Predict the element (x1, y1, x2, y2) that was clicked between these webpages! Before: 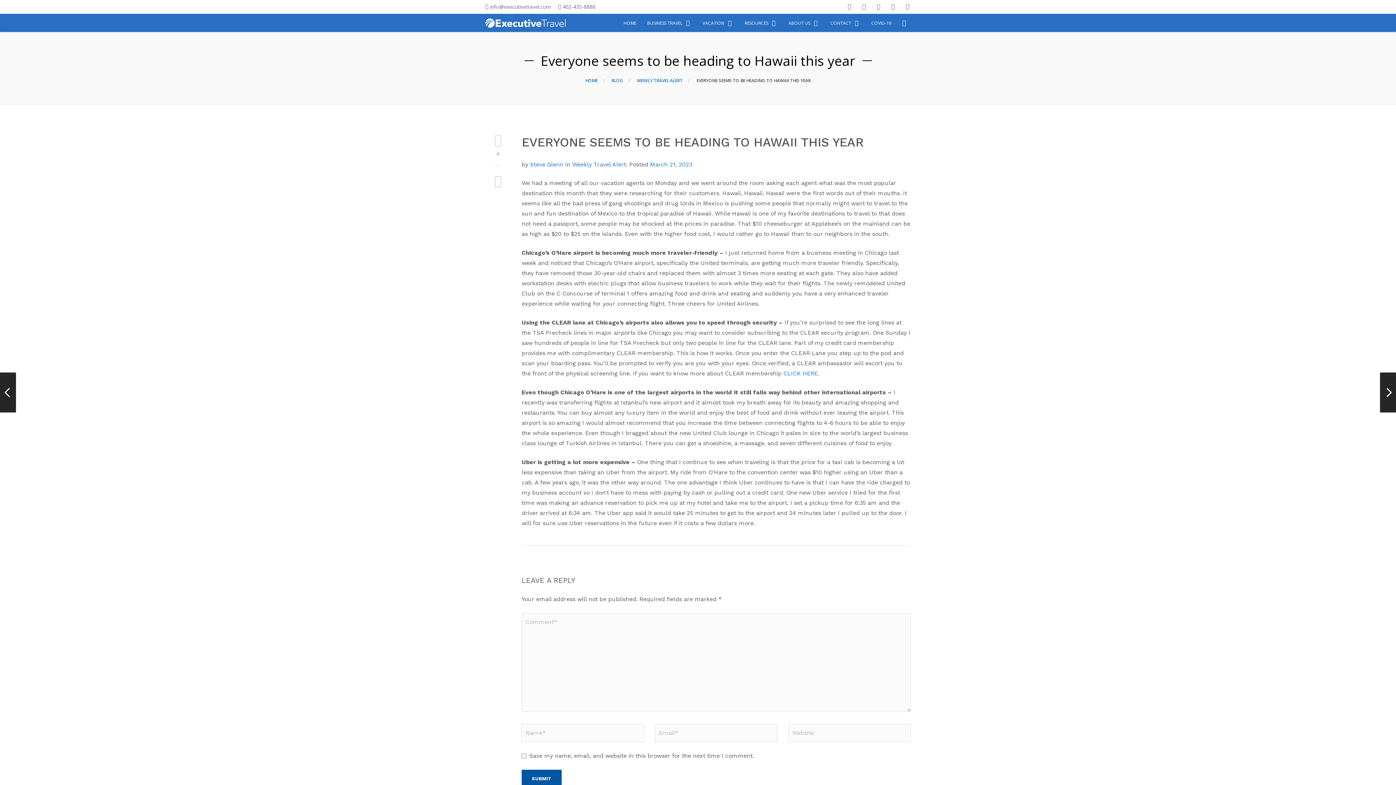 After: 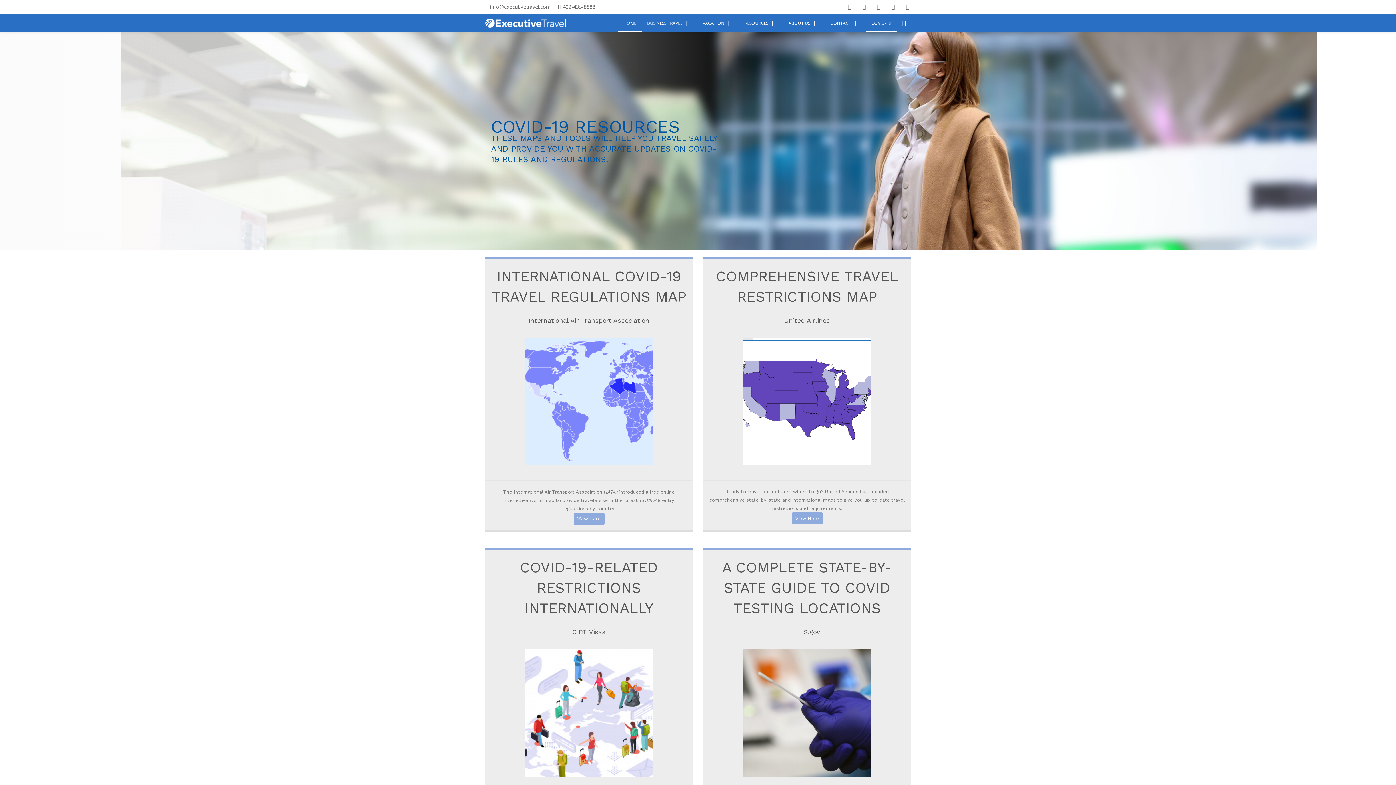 Action: label: COVID-19 bbox: (866, 13, 897, 32)